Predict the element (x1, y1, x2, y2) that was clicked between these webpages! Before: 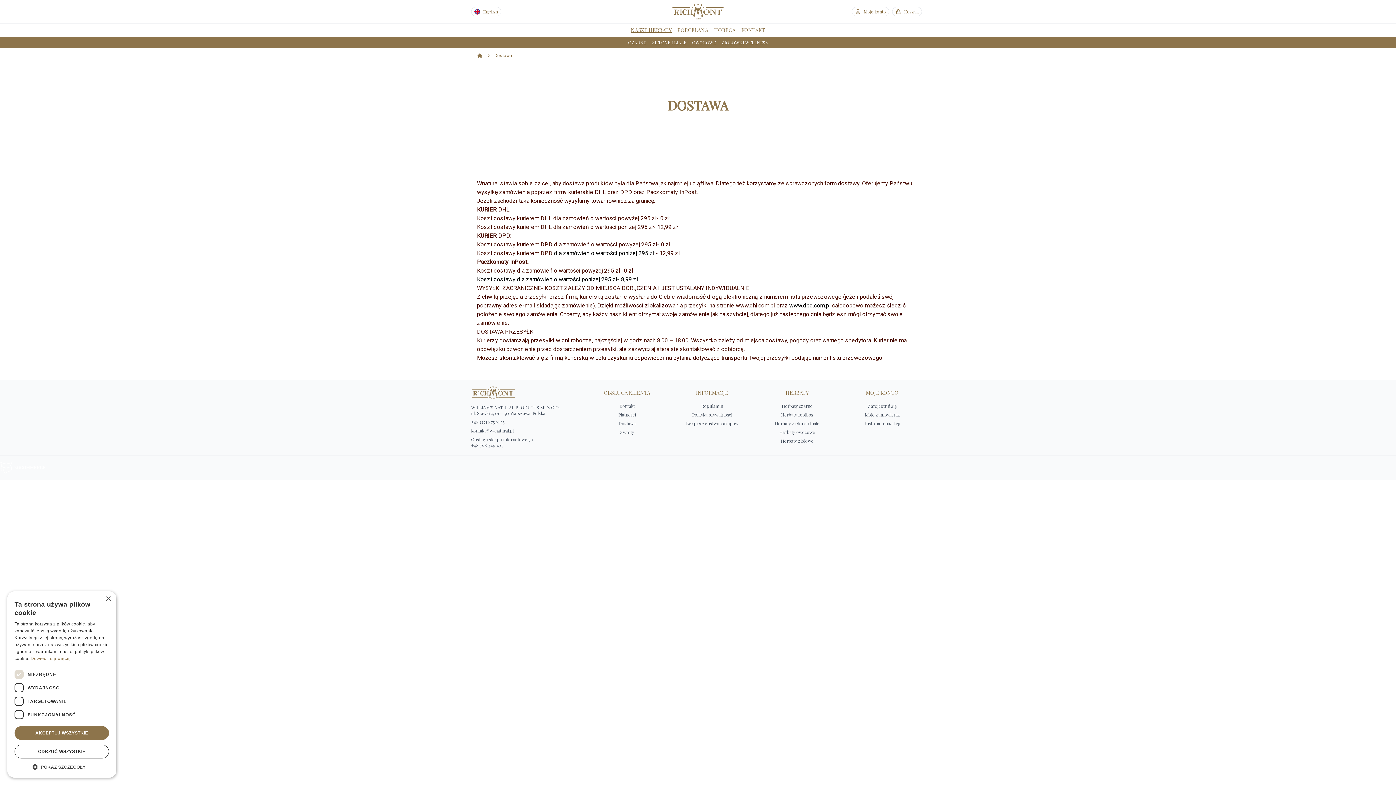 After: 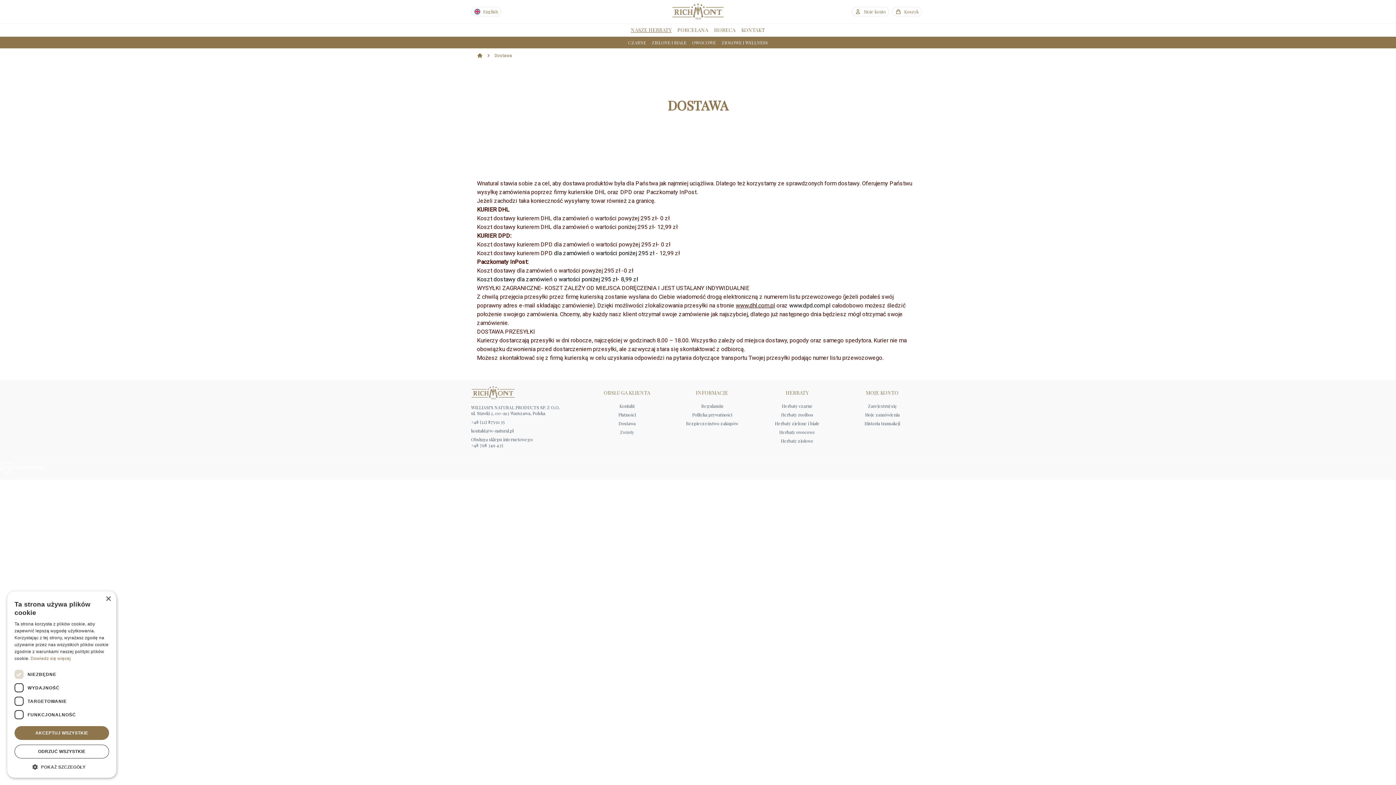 Action: label: Regulamin bbox: (701, 403, 723, 409)